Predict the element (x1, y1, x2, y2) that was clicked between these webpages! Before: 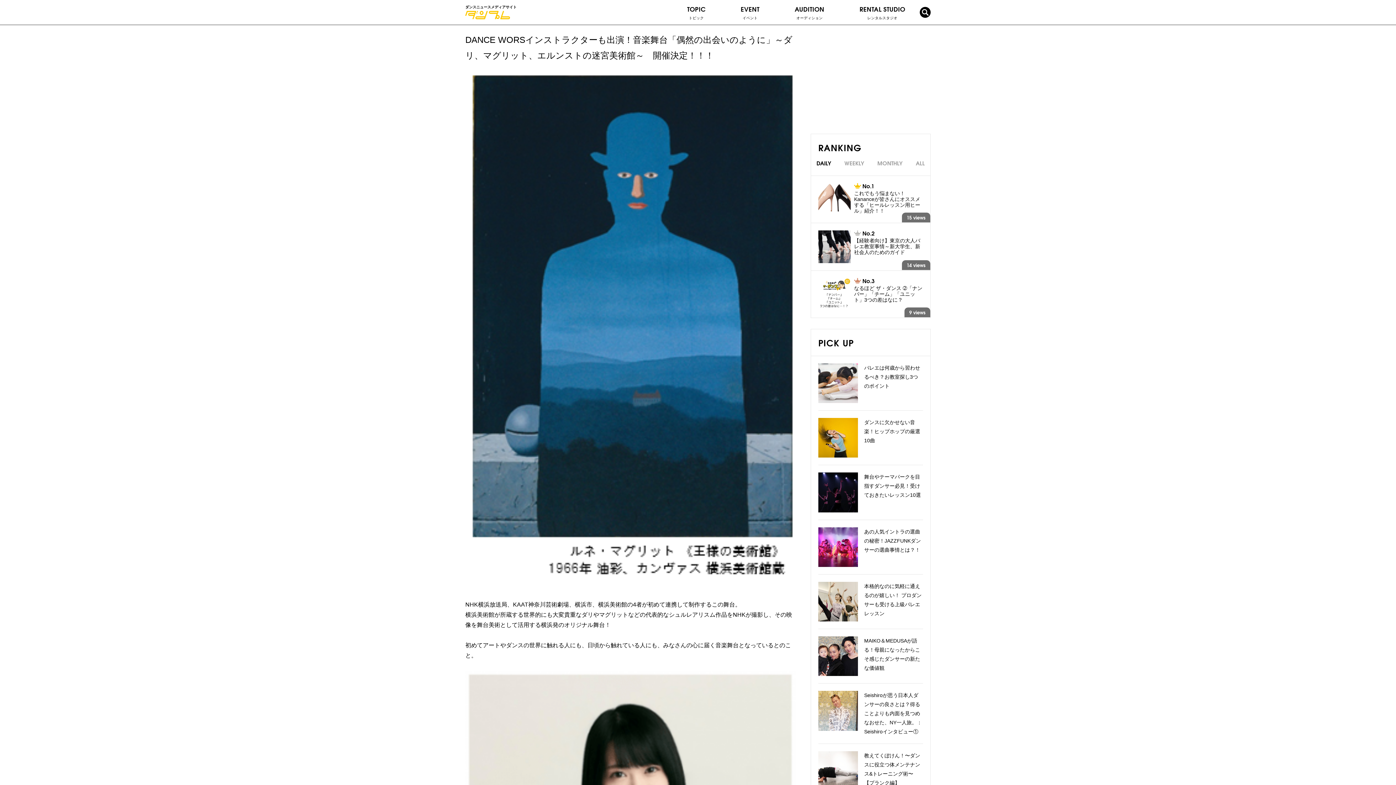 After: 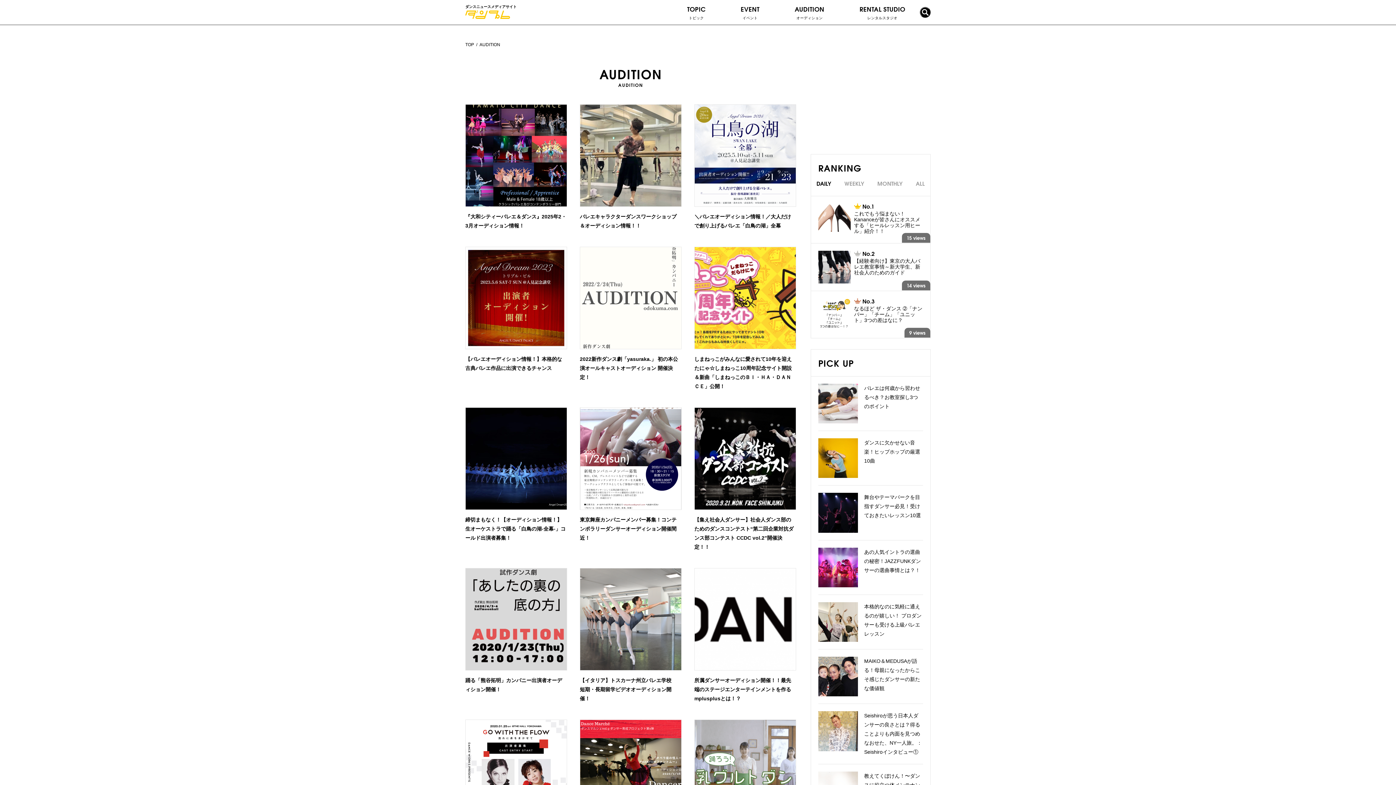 Action: bbox: (794, 3, 824, 21) label: AUDITION
オーディション